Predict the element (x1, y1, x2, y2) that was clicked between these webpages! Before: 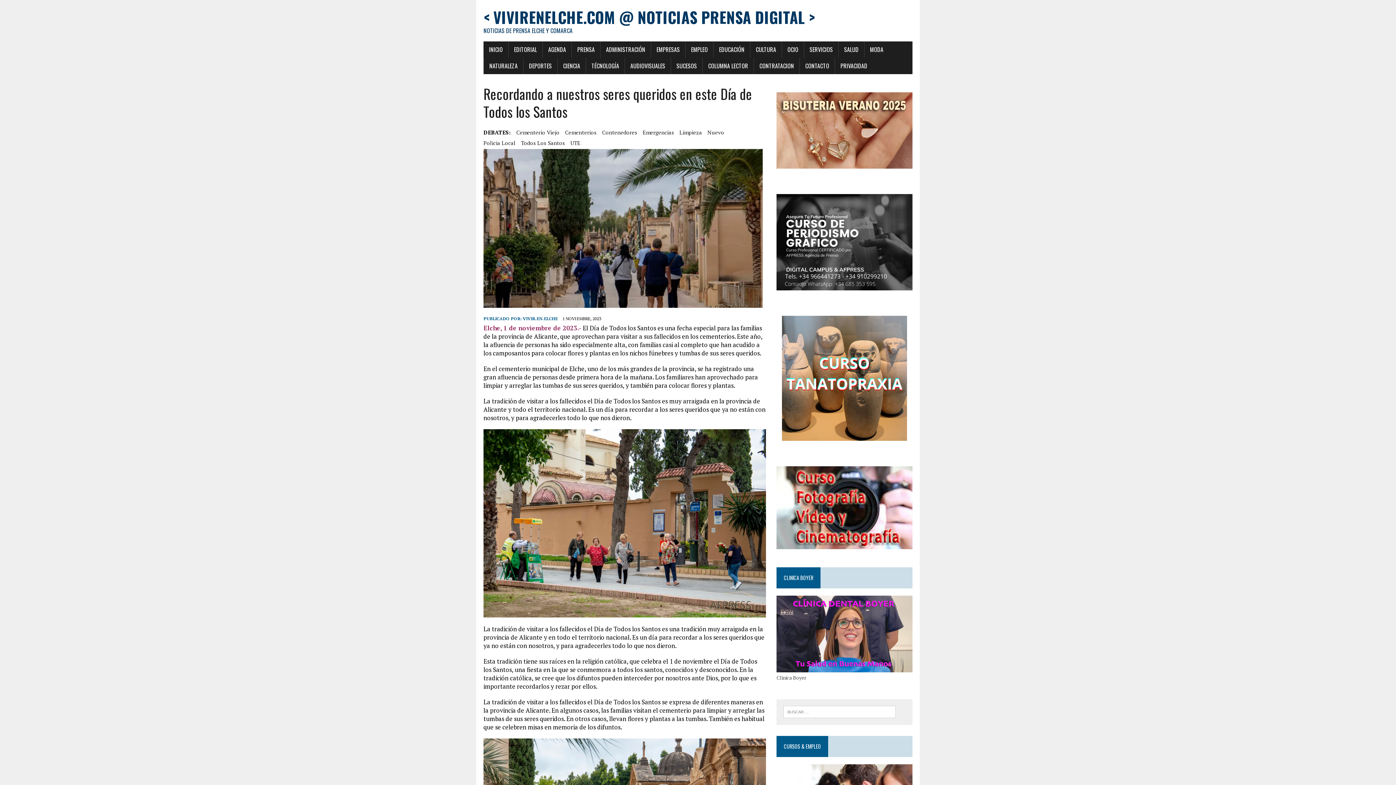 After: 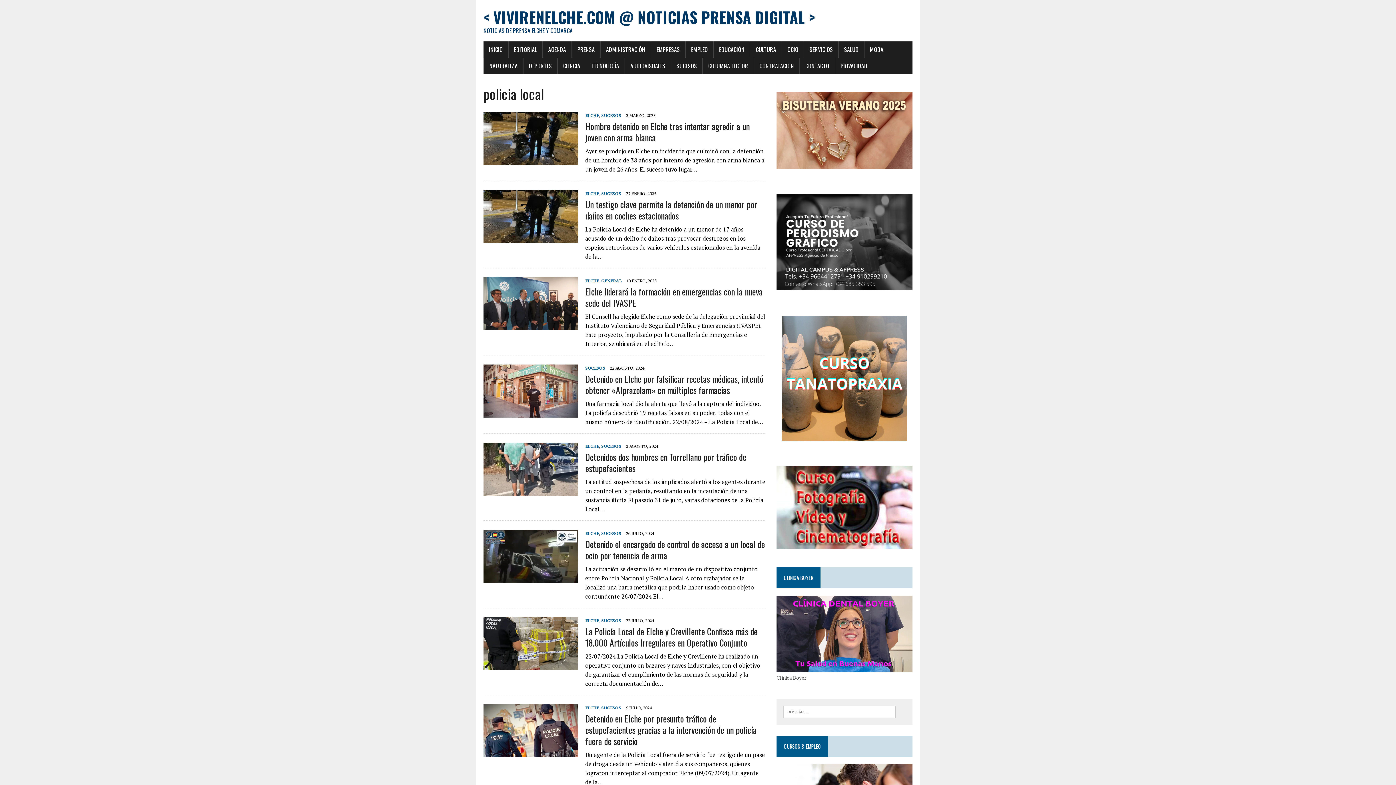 Action: label: Policia Local bbox: (483, 138, 515, 147)